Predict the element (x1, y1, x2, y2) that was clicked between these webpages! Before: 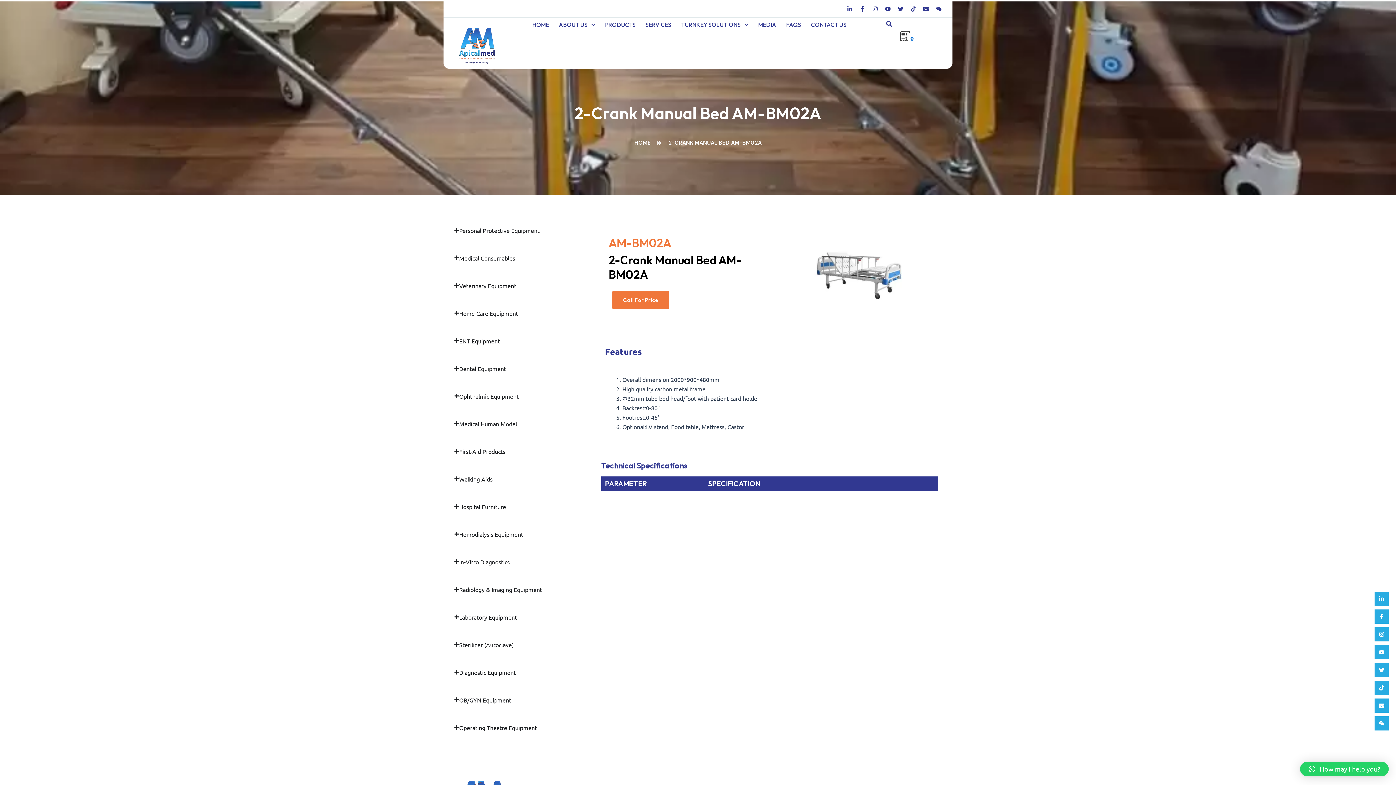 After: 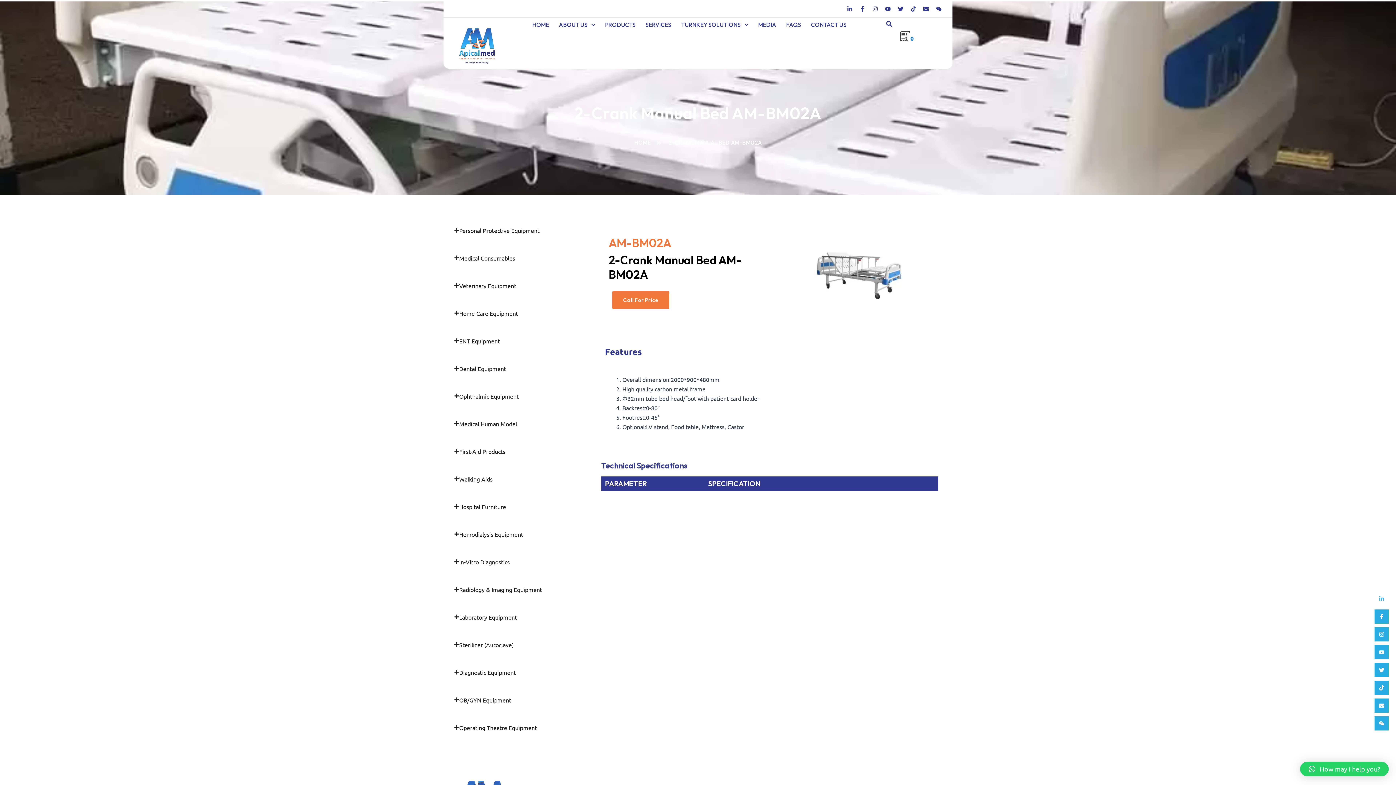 Action: label: Linkedin-in bbox: (1374, 592, 1389, 606)